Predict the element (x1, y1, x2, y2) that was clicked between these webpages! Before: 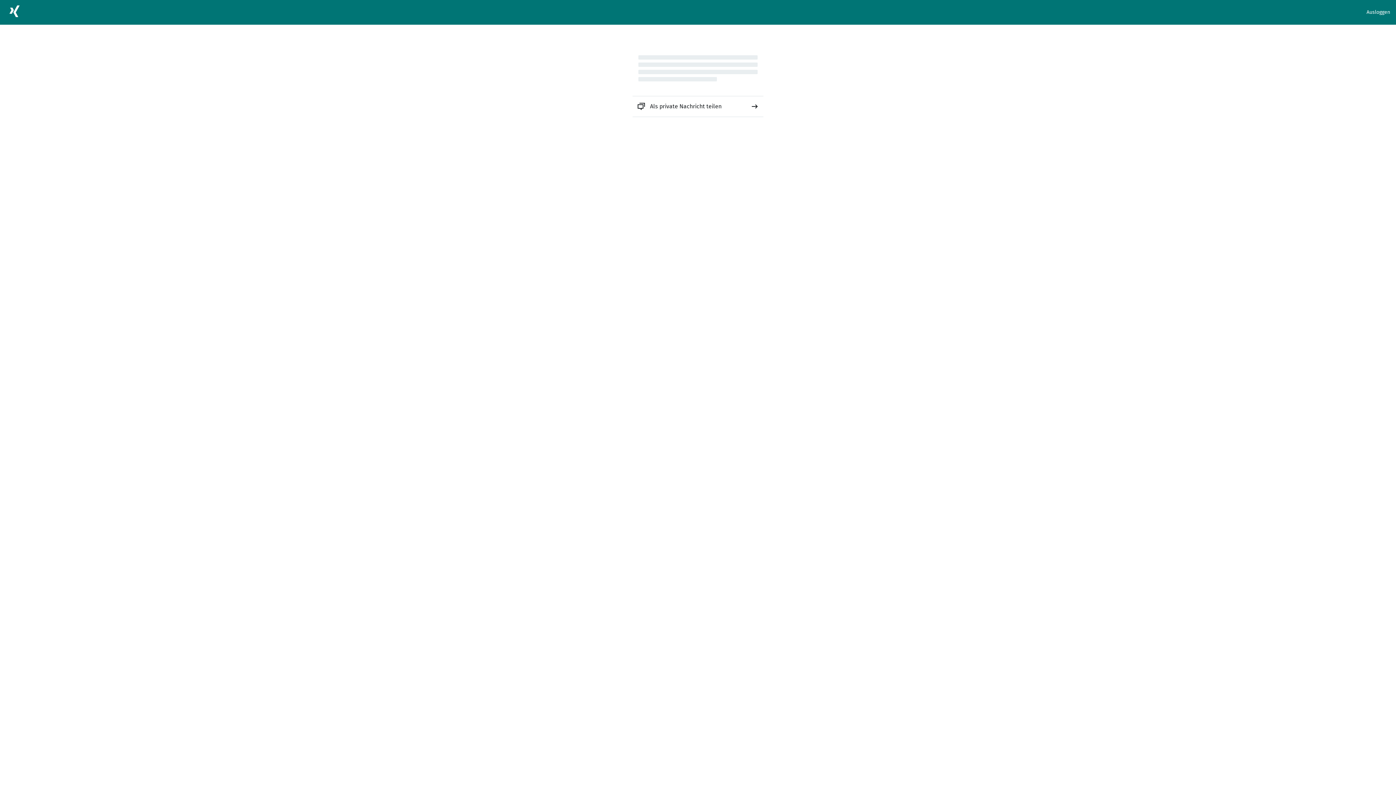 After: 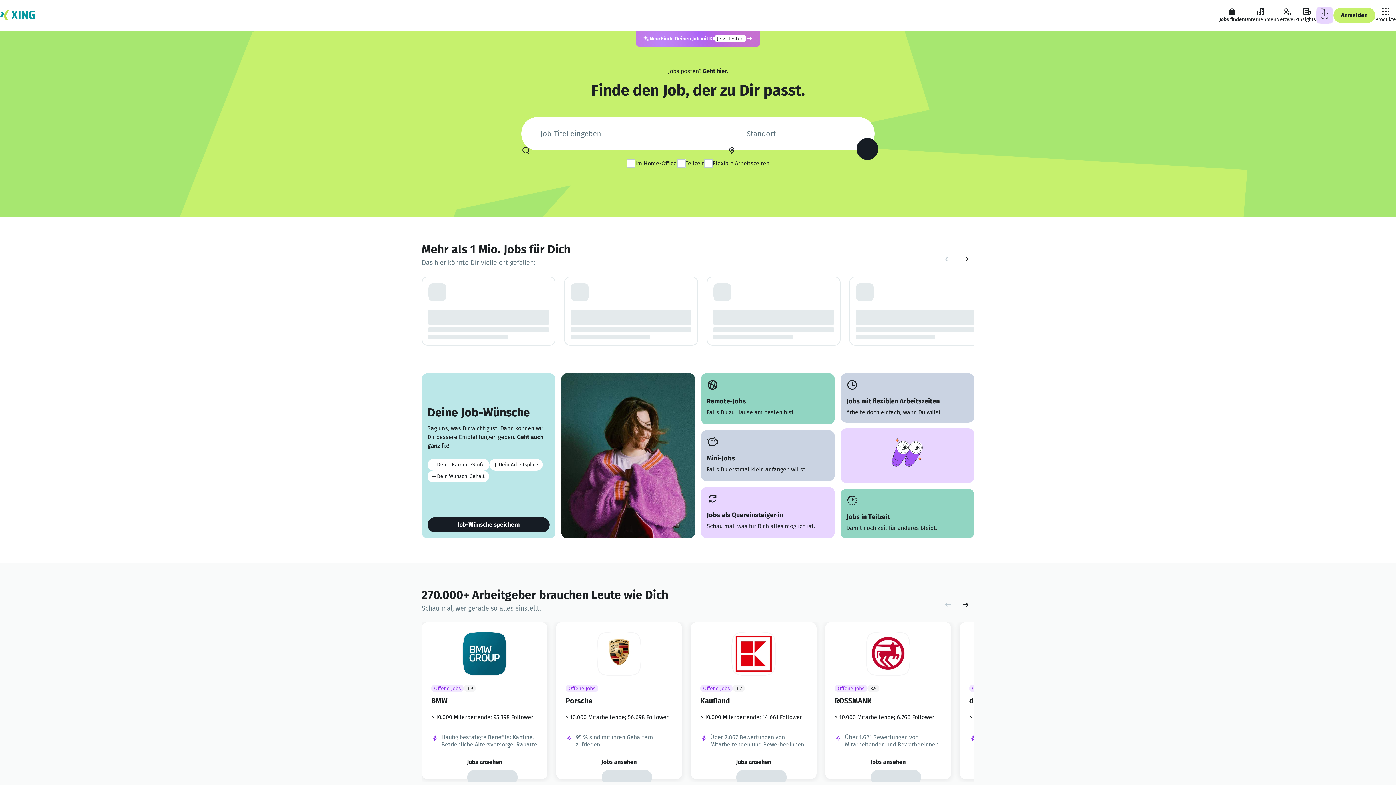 Action: bbox: (5, 2, 23, 22)